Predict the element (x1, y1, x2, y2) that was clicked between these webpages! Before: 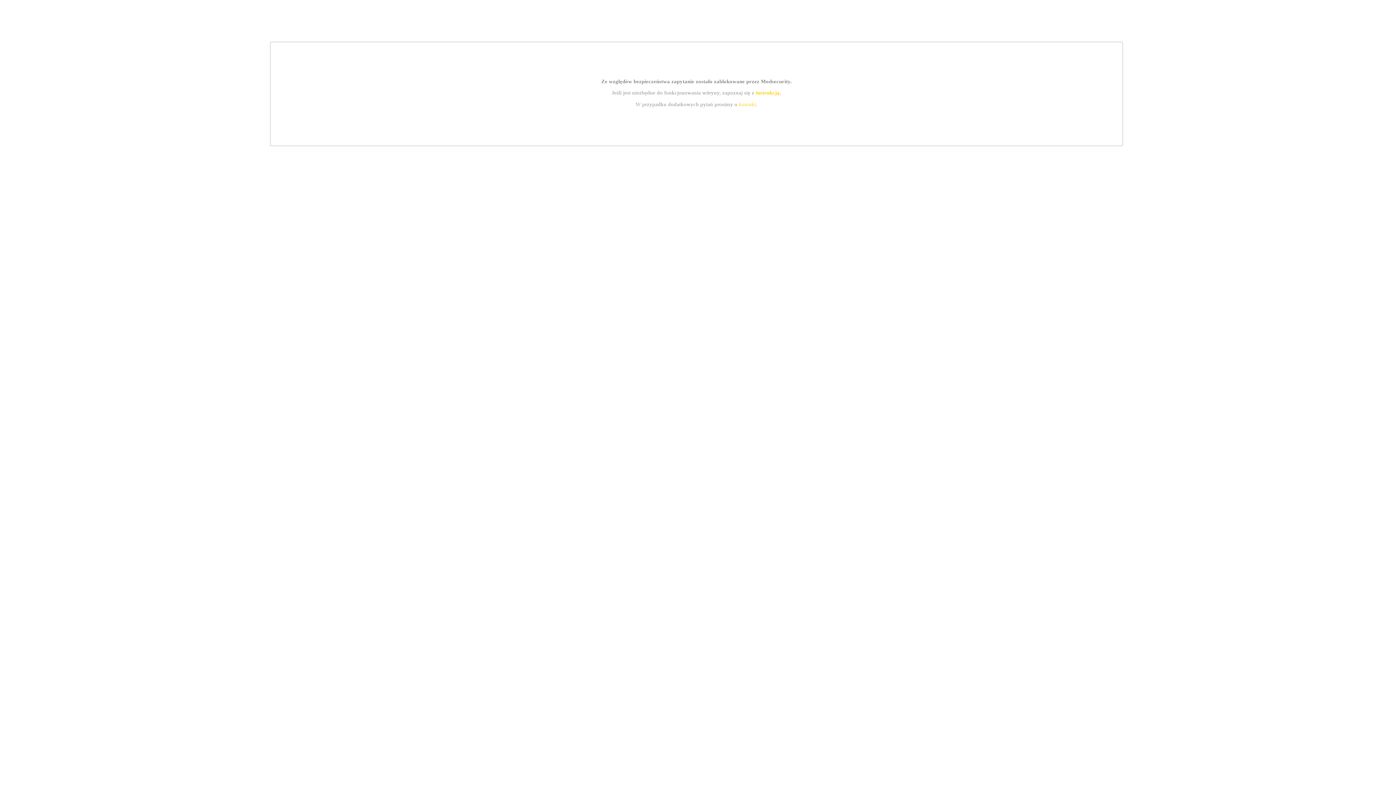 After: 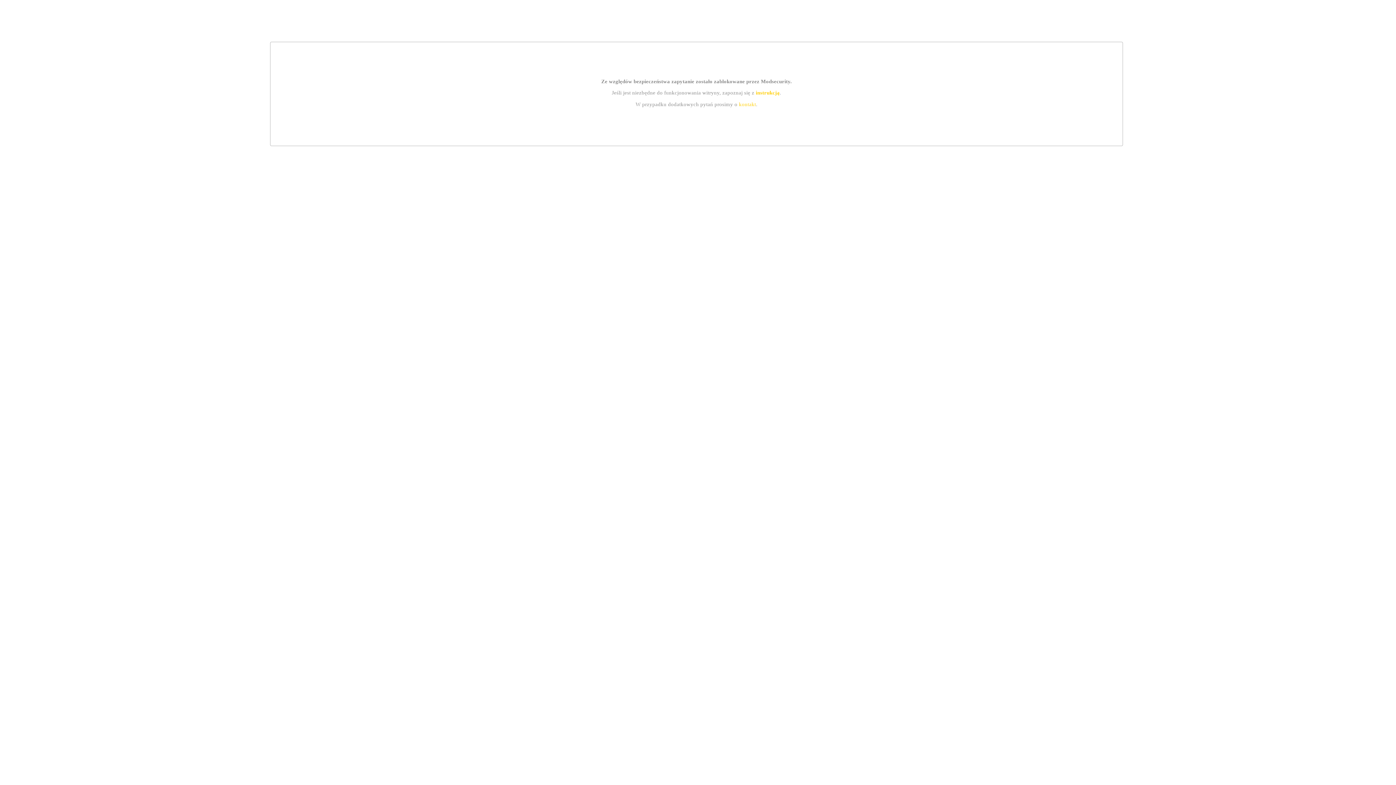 Action: label: instrukcją bbox: (755, 89, 779, 95)